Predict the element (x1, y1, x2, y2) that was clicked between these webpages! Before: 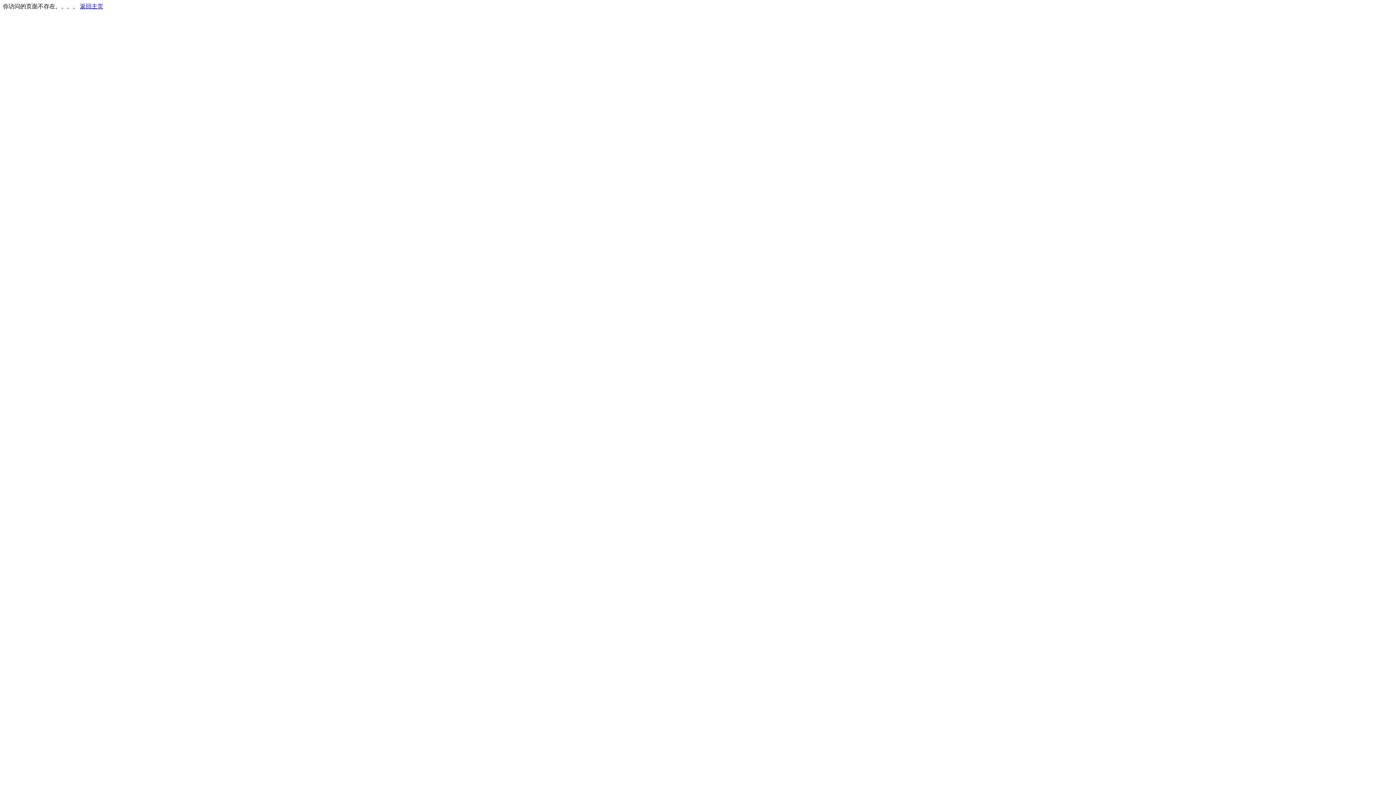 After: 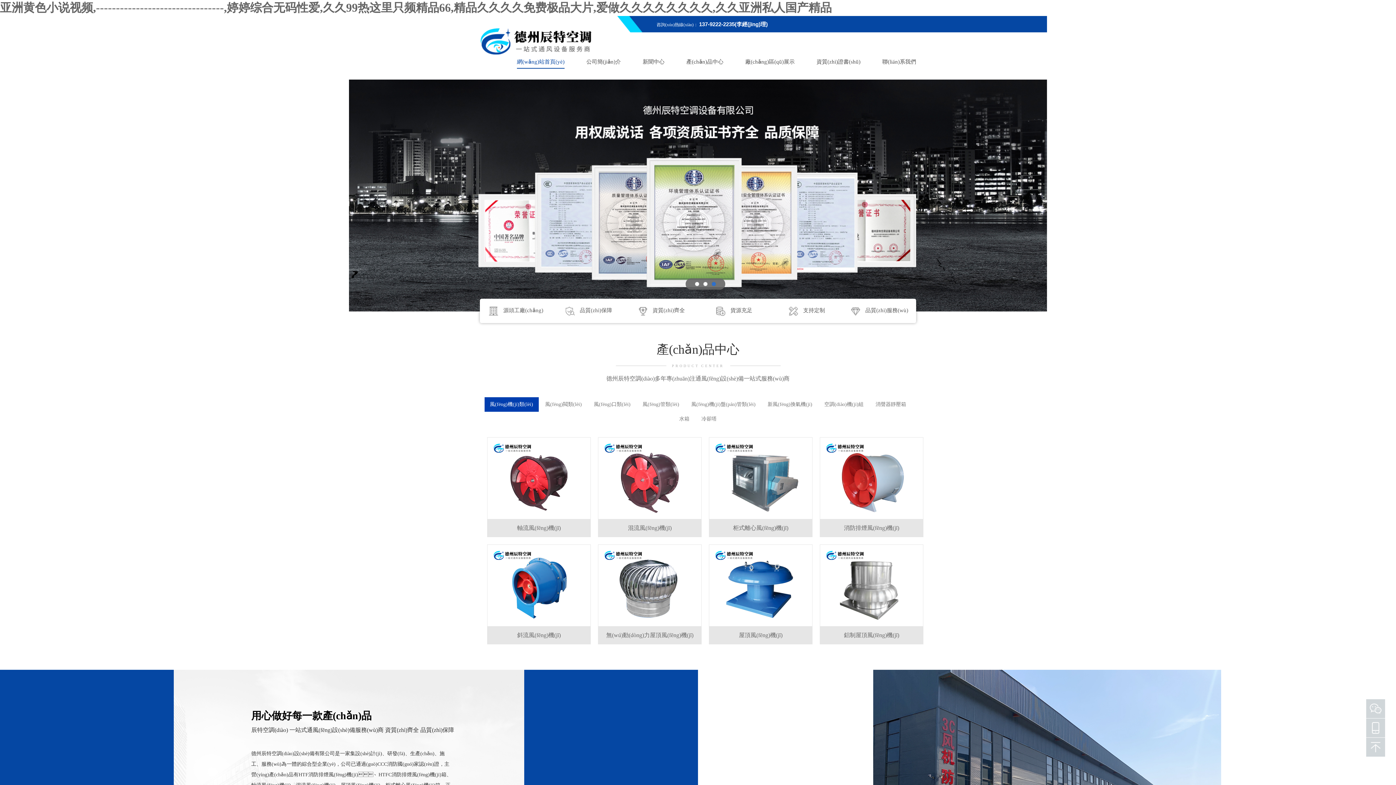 Action: label: 返回主页 bbox: (80, 3, 103, 9)